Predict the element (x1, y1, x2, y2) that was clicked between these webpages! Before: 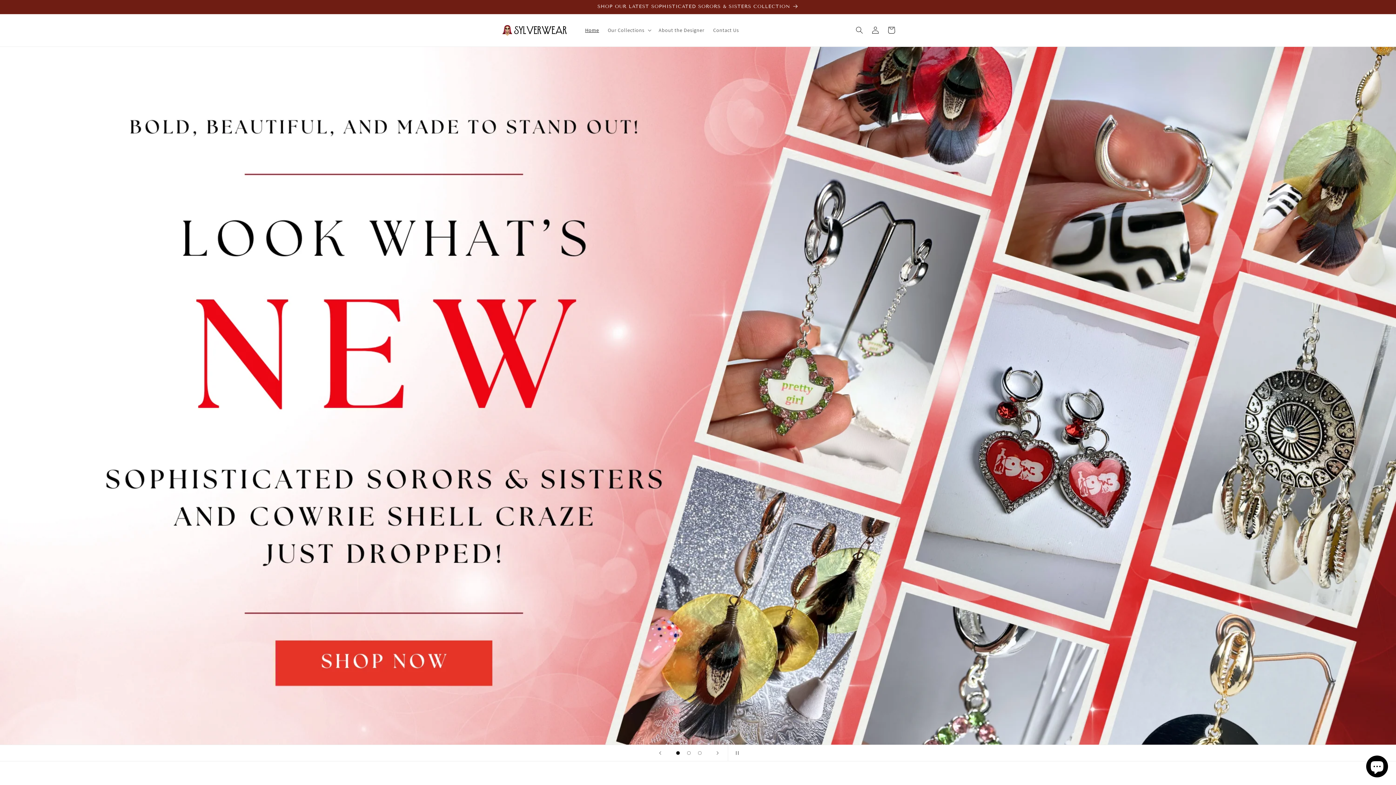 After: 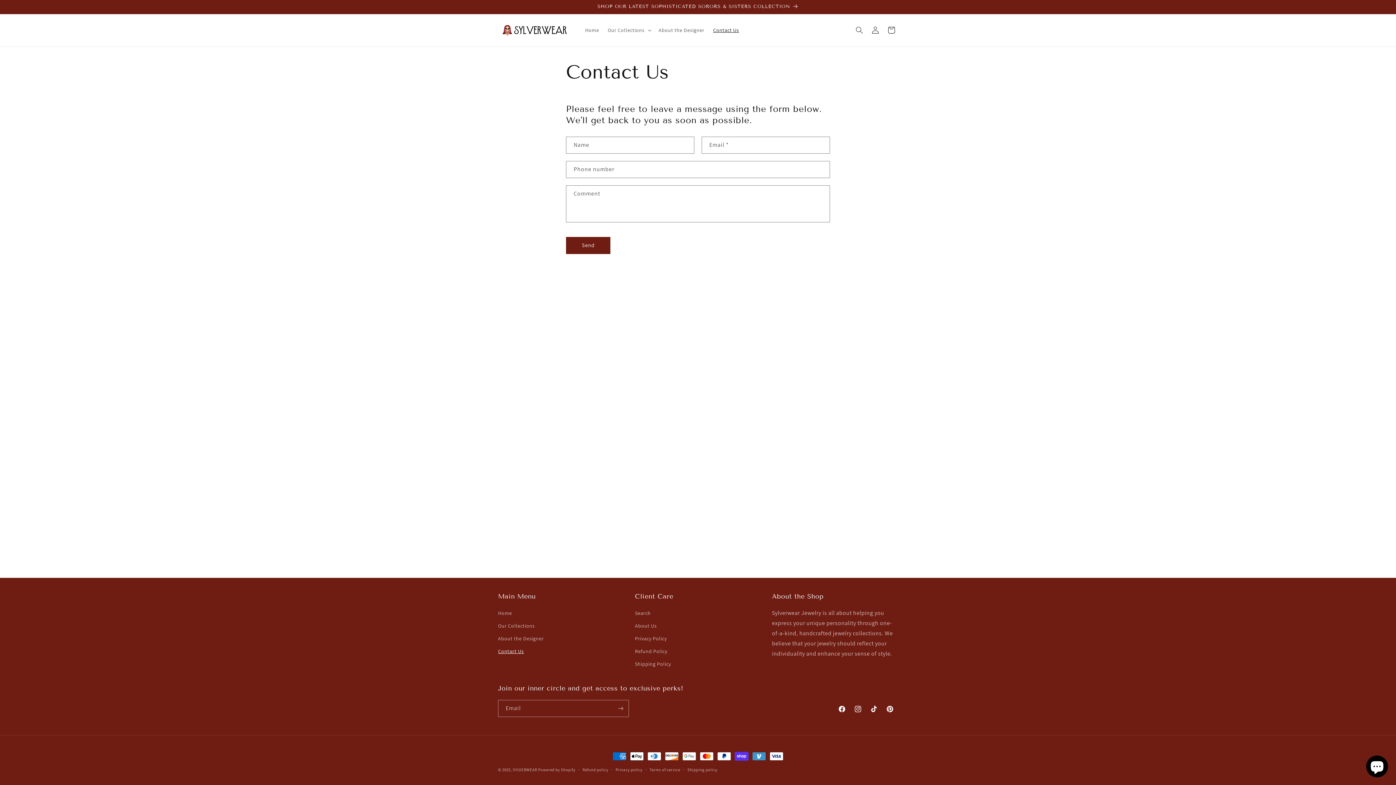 Action: label: Contact Us bbox: (708, 22, 743, 37)